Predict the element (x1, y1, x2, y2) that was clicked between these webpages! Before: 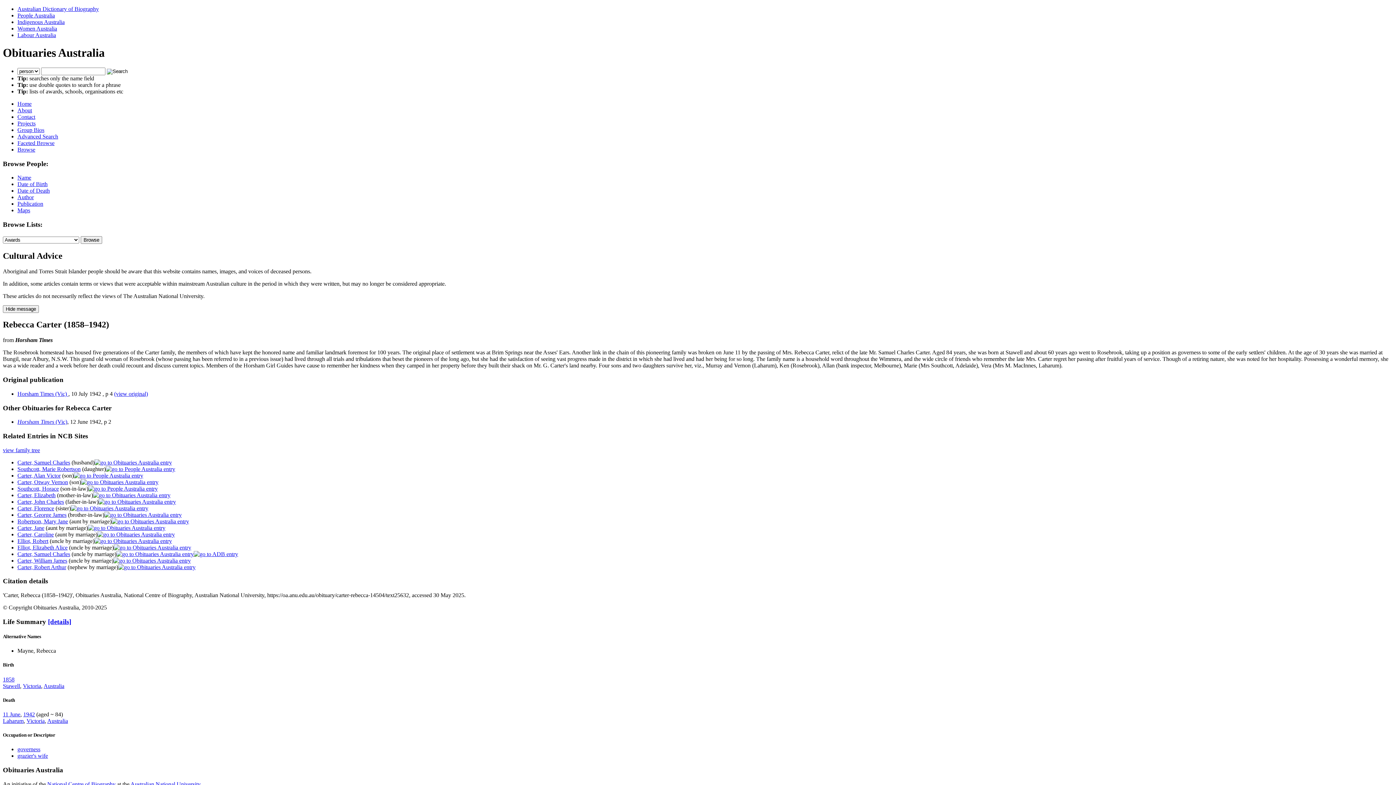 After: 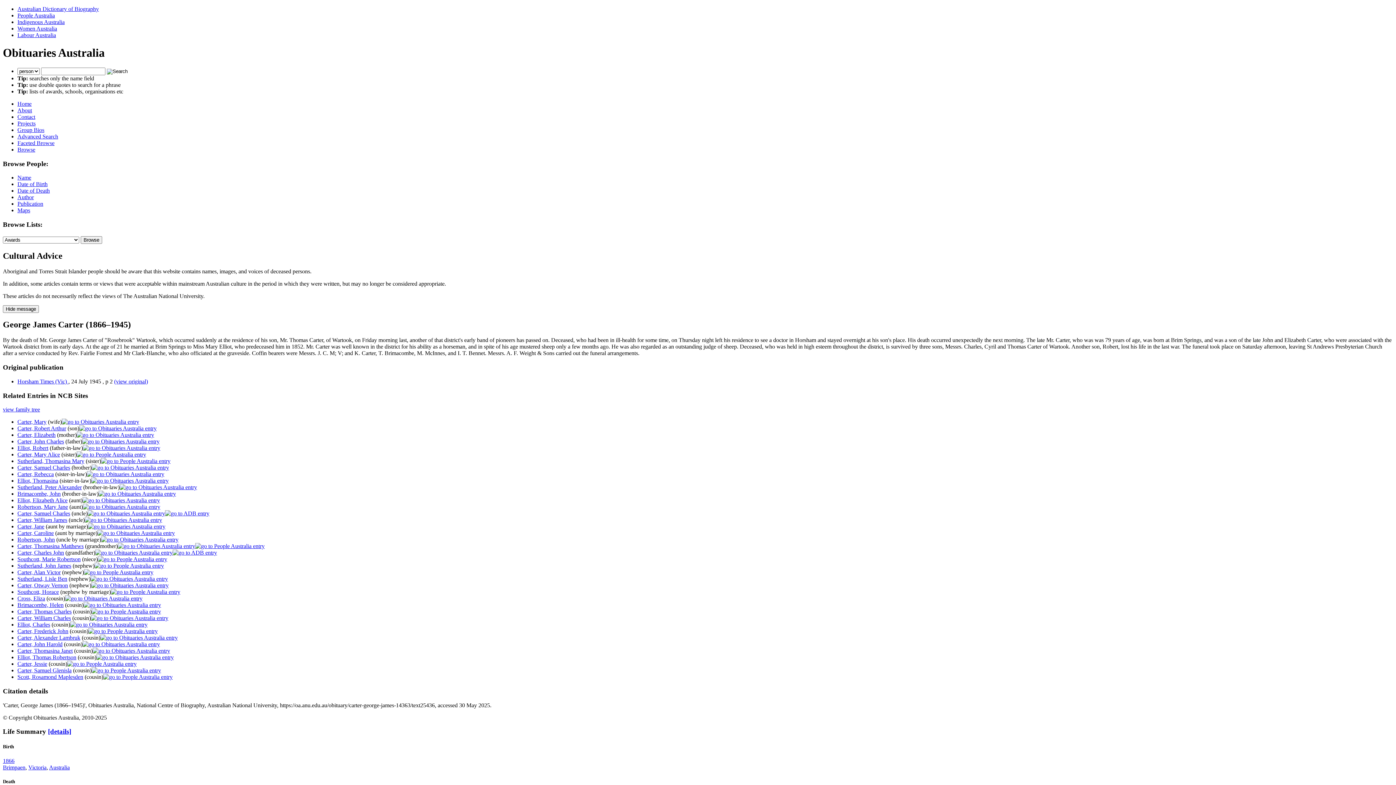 Action: label: Carter, George James bbox: (17, 511, 66, 518)